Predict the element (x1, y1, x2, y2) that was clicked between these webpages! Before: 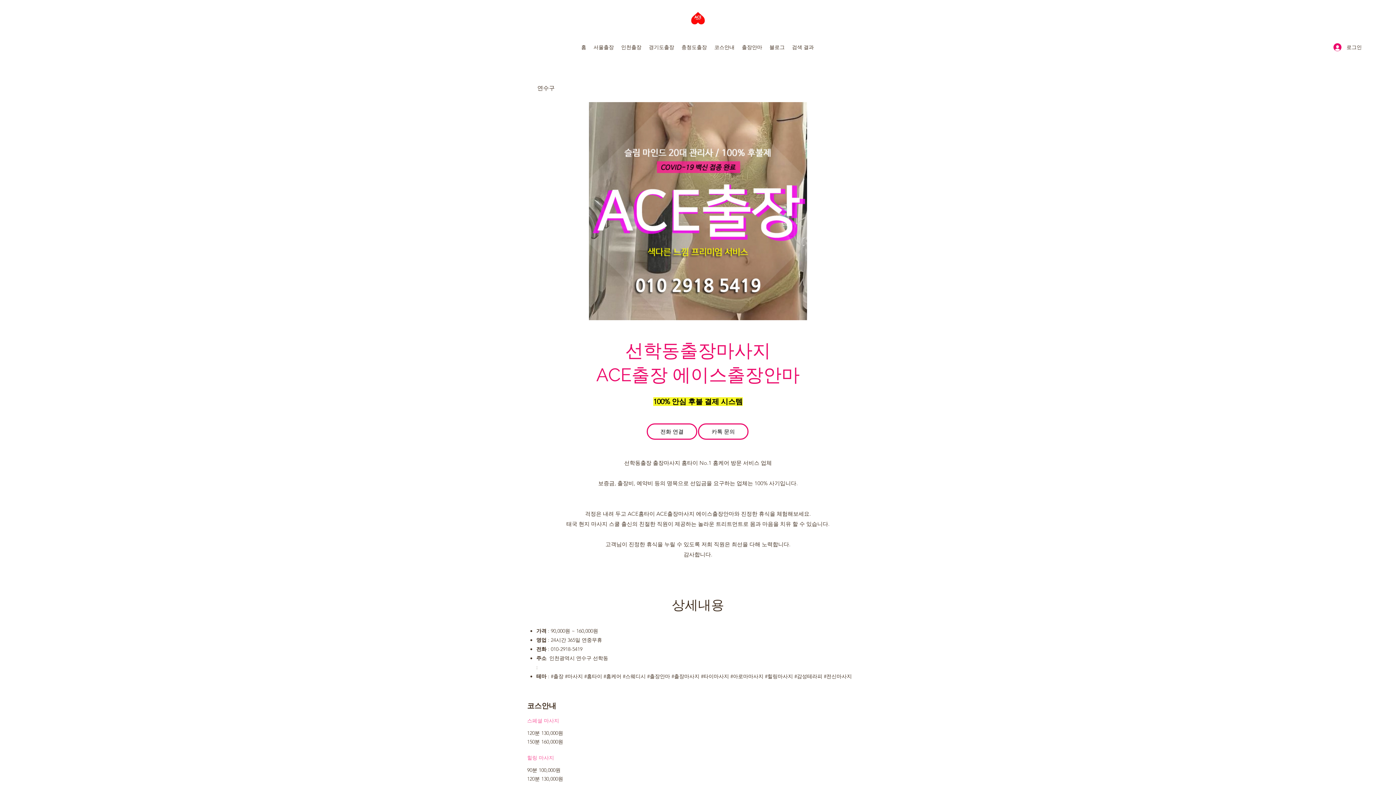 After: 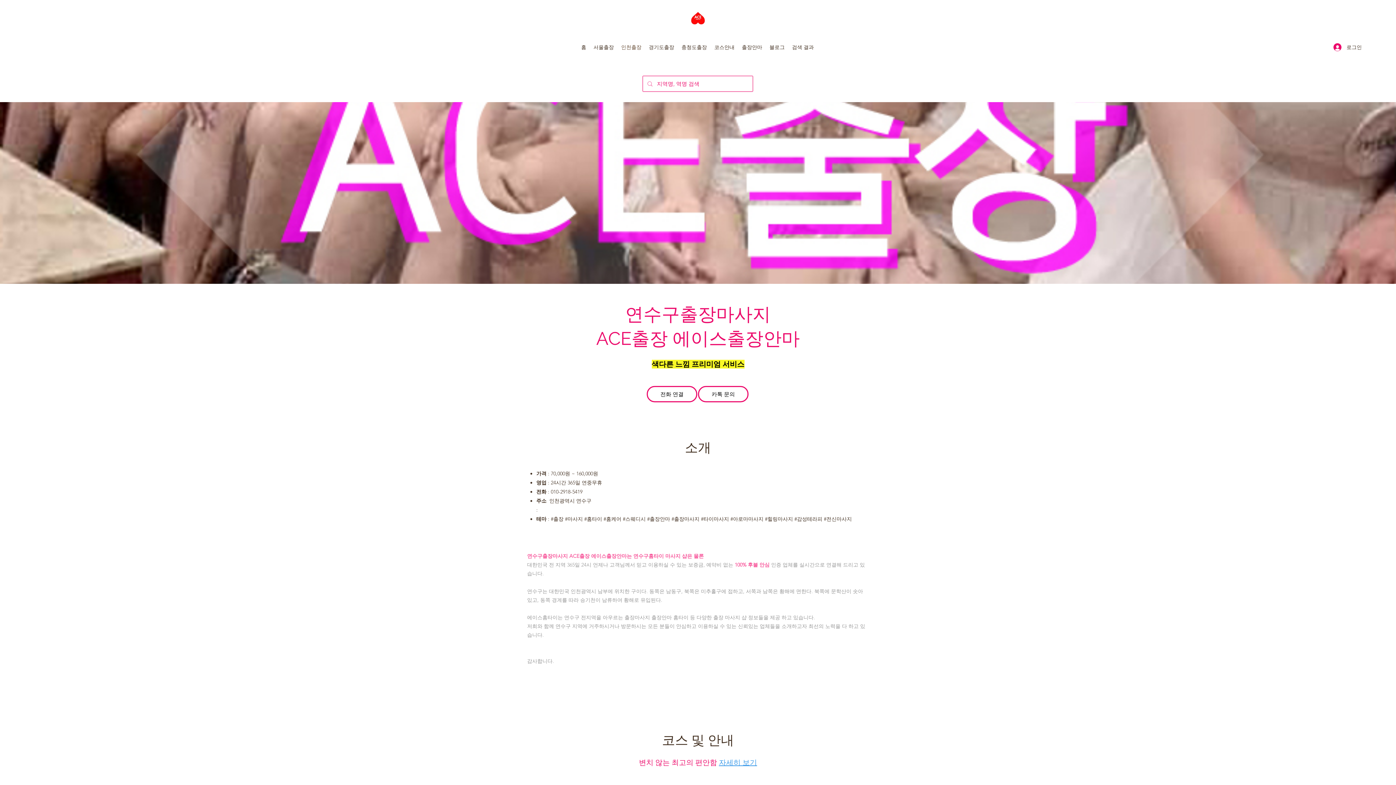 Action: label: 연수구 bbox: (537, 81, 589, 94)